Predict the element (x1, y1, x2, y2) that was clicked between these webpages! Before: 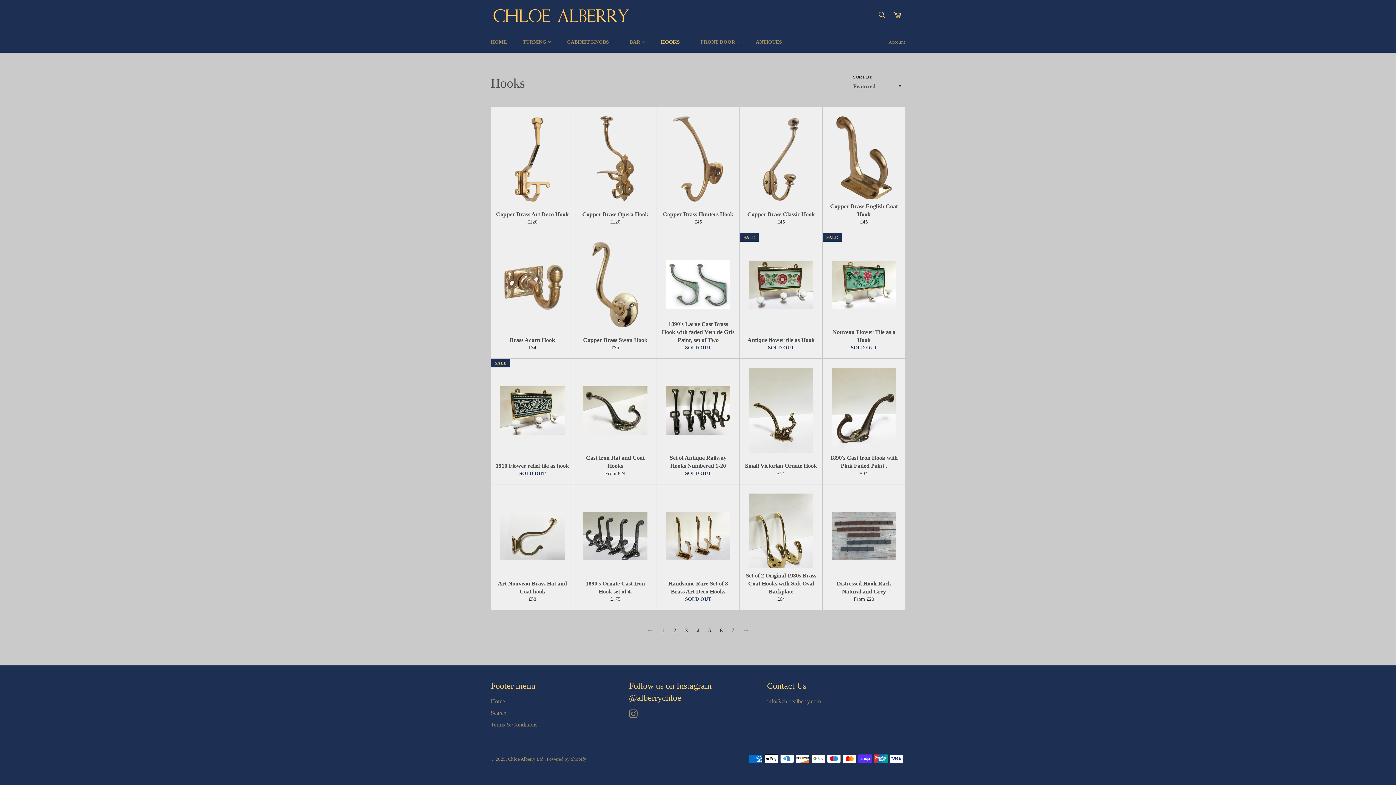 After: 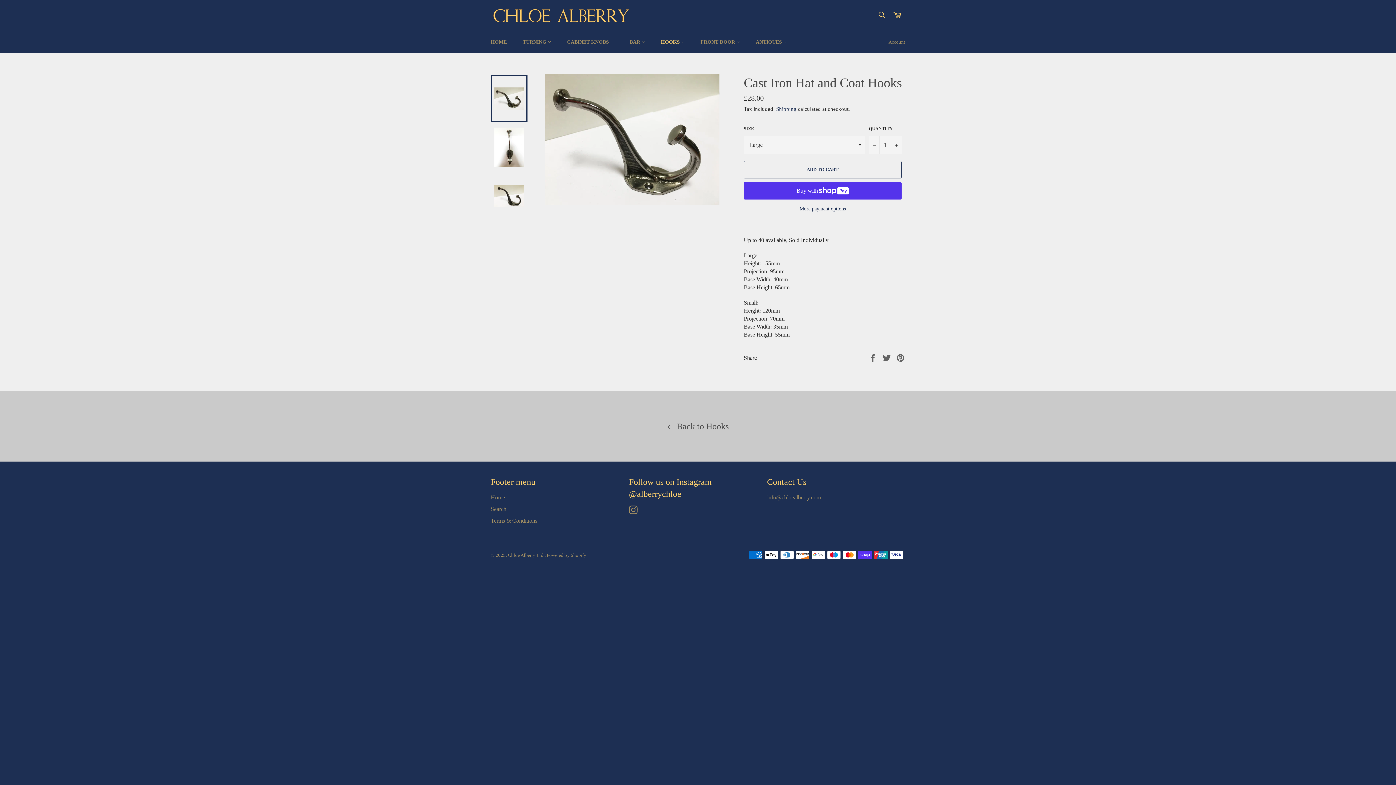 Action: bbox: (573, 358, 656, 484) label: Cast Iron Hat and Coat Hooks
From £24